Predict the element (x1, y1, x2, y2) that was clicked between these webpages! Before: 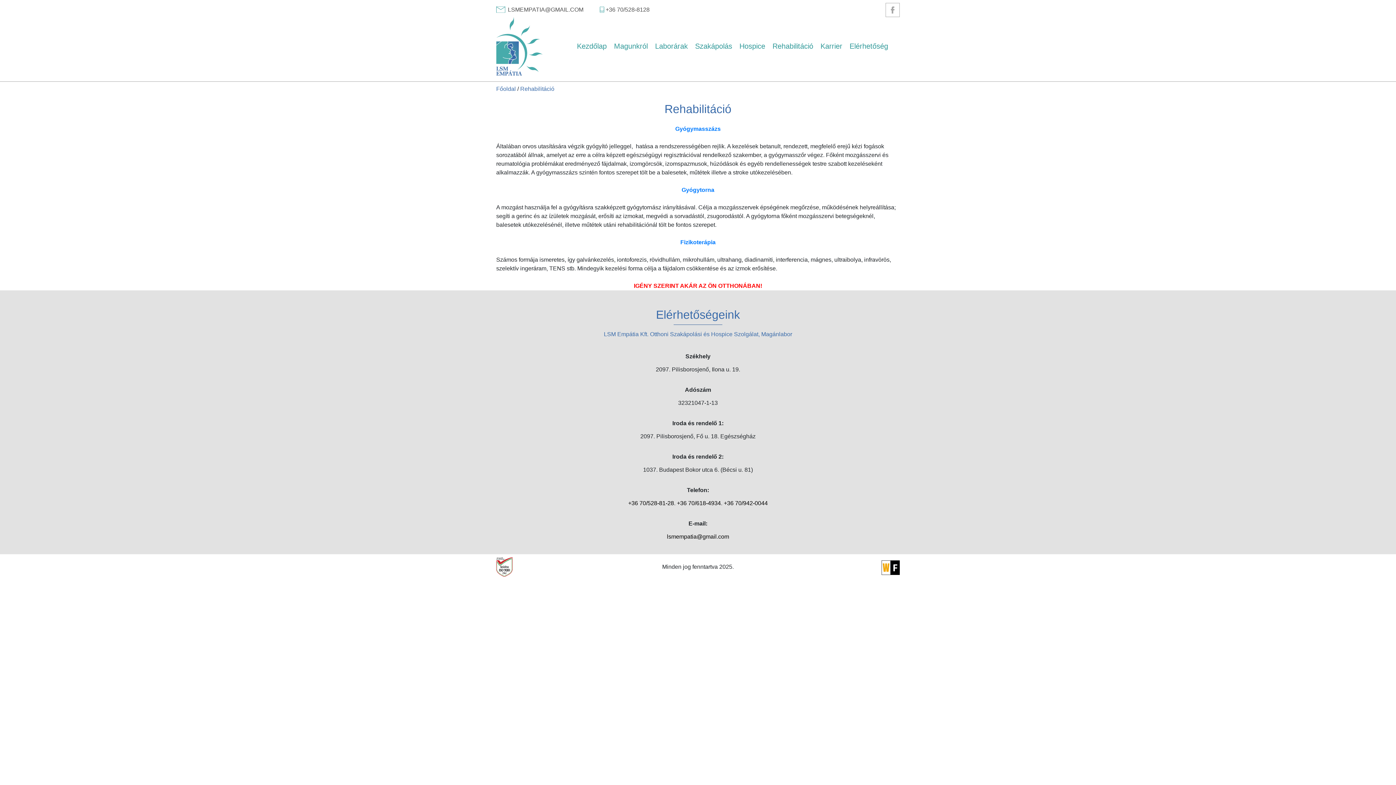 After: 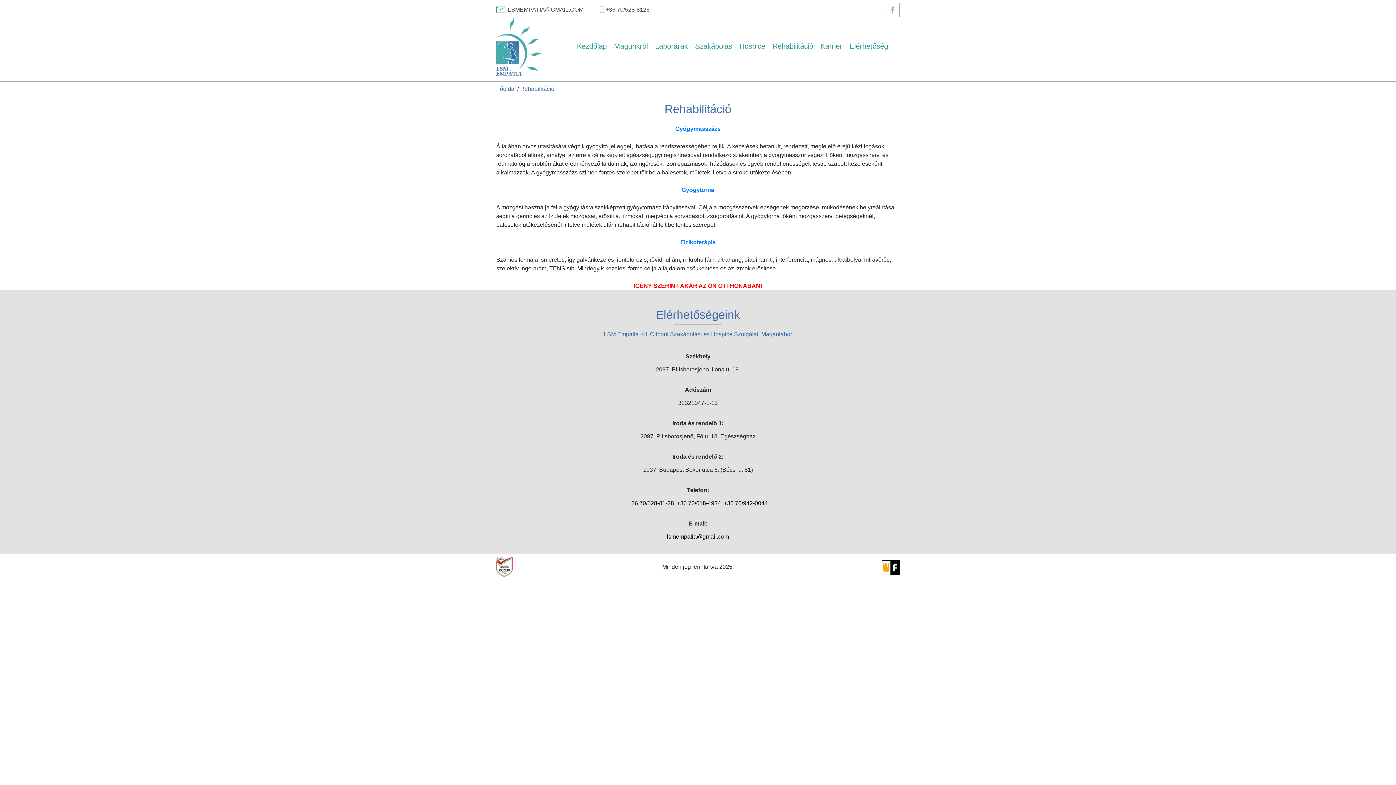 Action: label: Rehabilitáció bbox: (772, 42, 813, 54)